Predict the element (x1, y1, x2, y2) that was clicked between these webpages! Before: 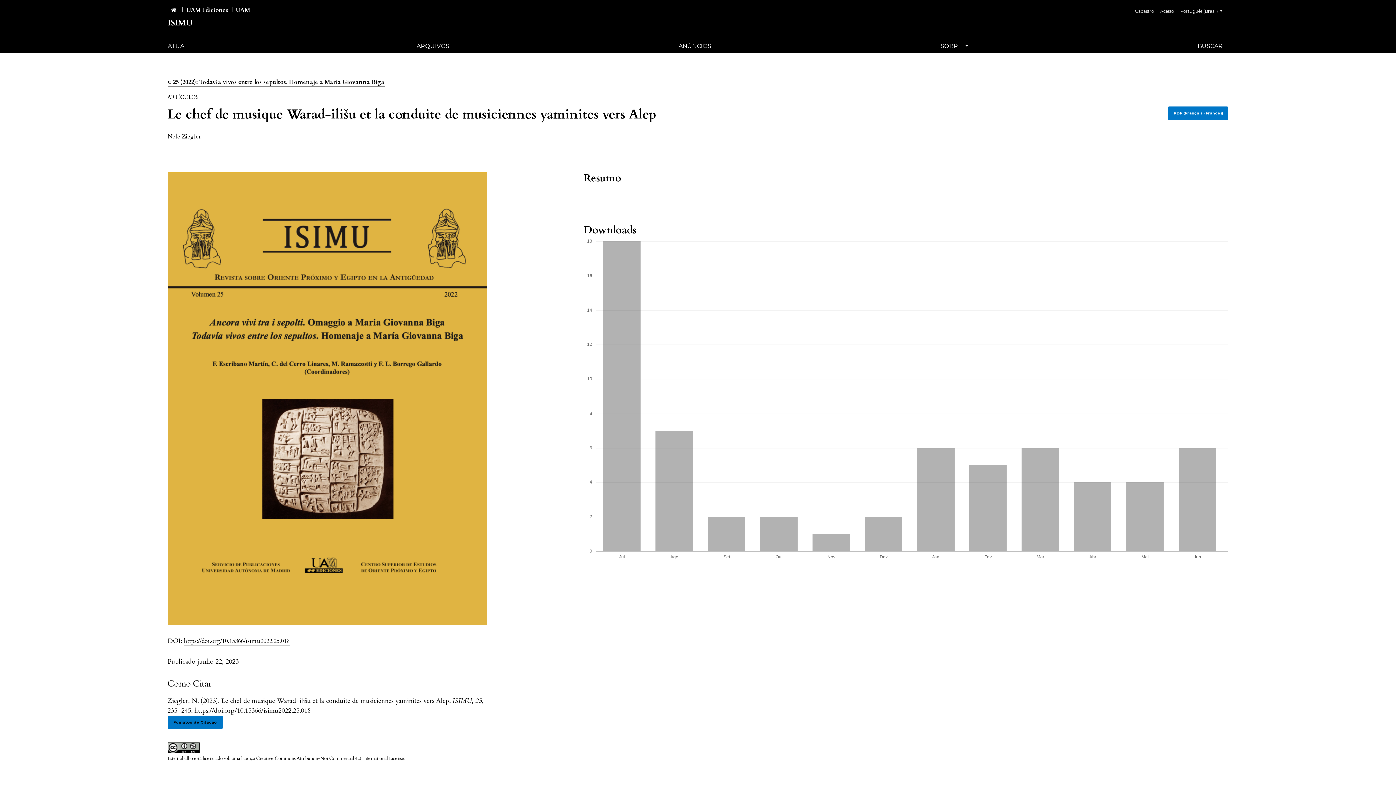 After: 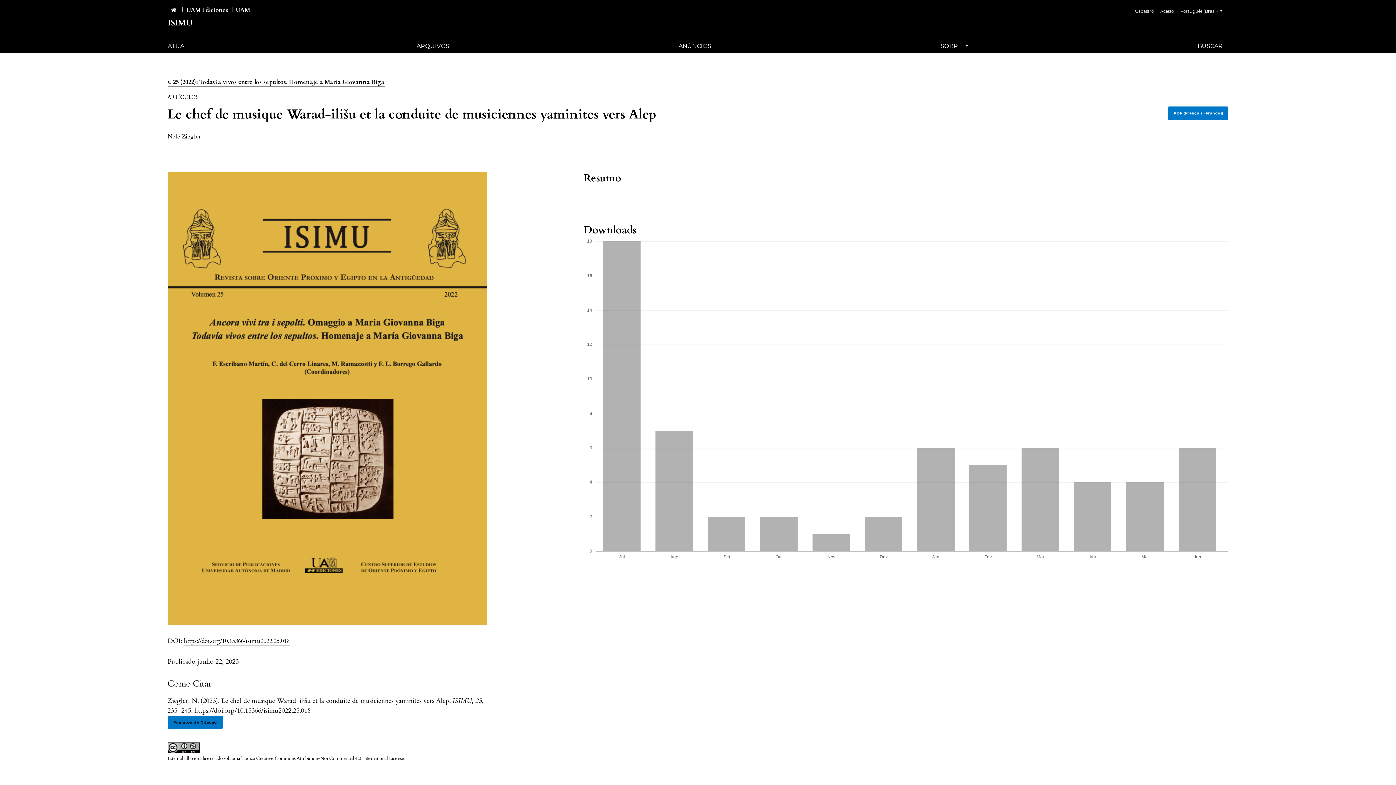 Action: bbox: (186, 6, 228, 14) label: UAM Ediciones